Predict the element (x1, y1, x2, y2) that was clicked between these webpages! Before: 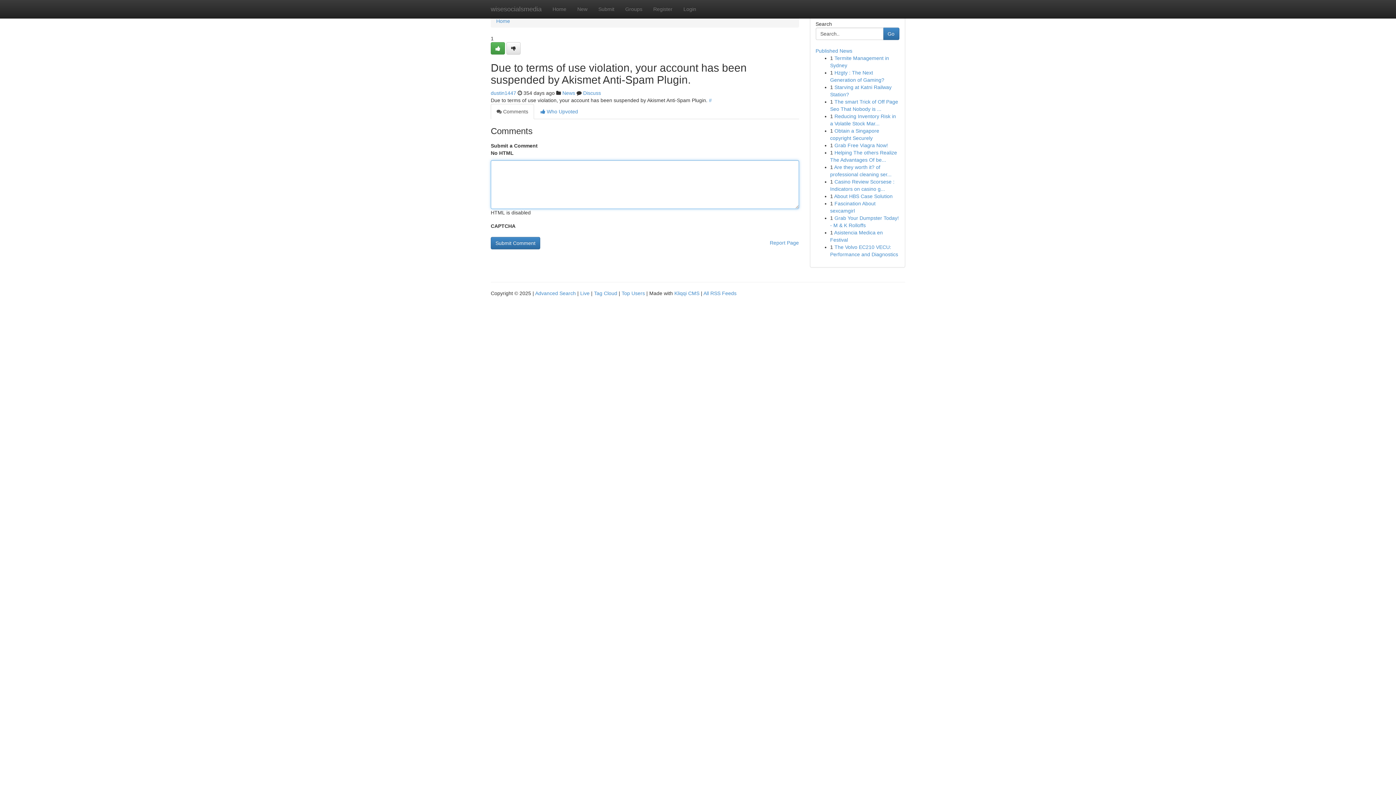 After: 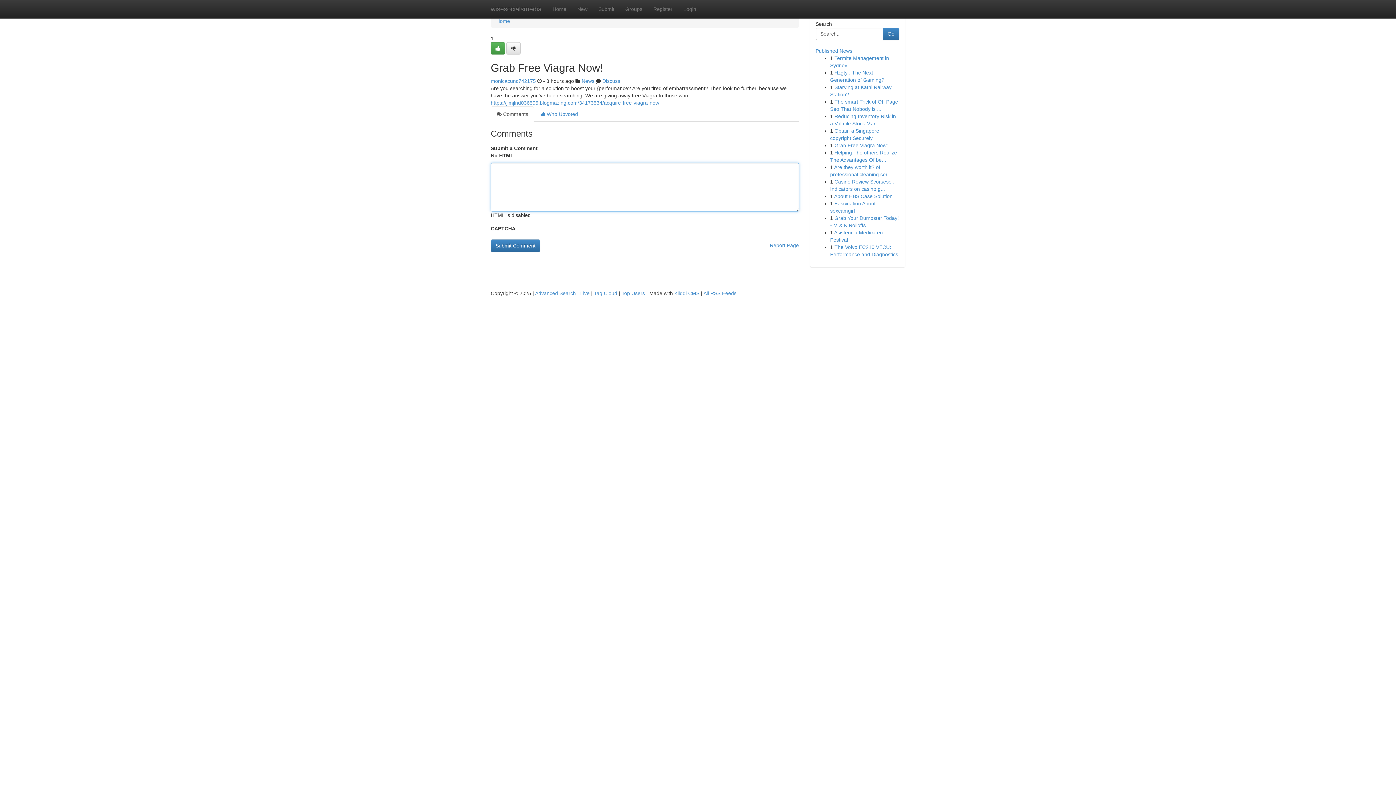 Action: bbox: (834, 142, 888, 148) label: Grab Free Viagra Now!